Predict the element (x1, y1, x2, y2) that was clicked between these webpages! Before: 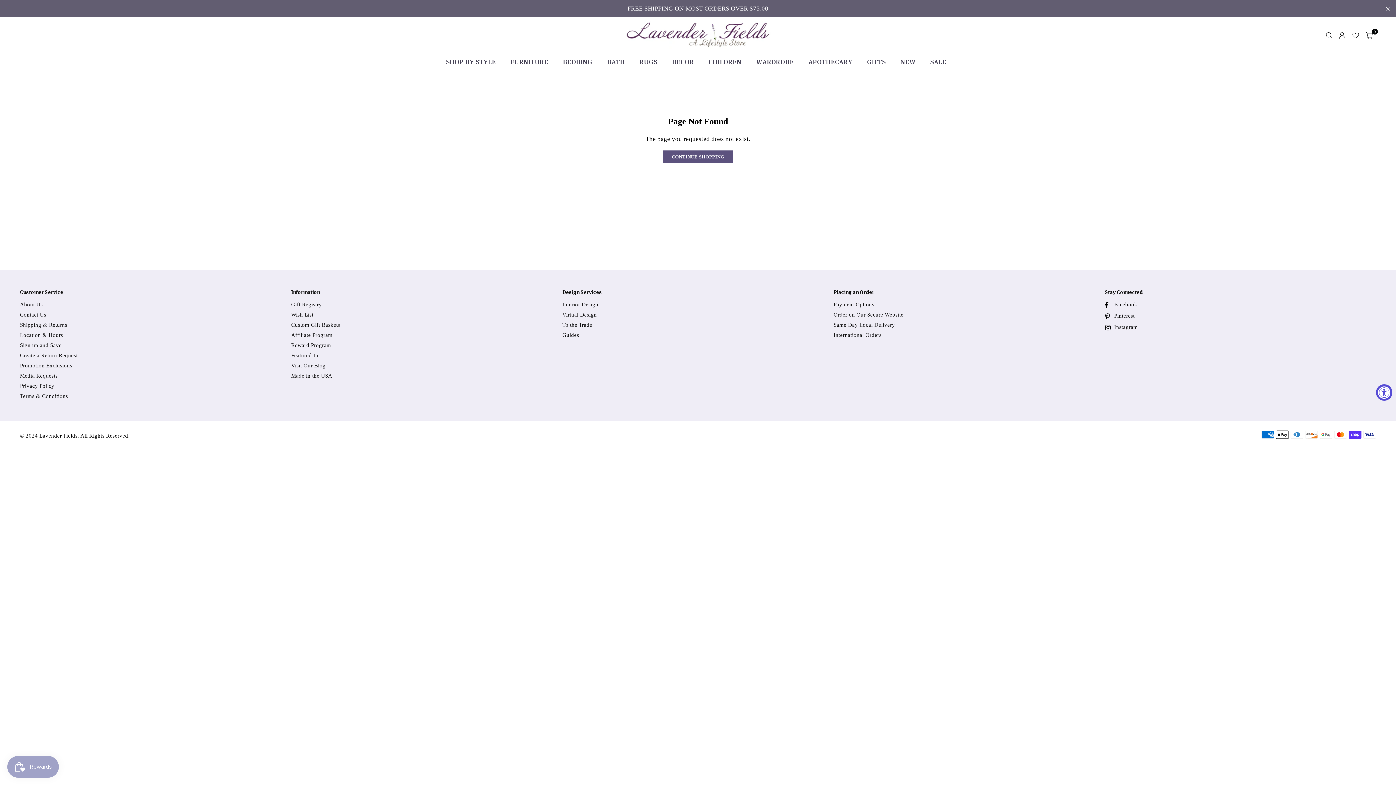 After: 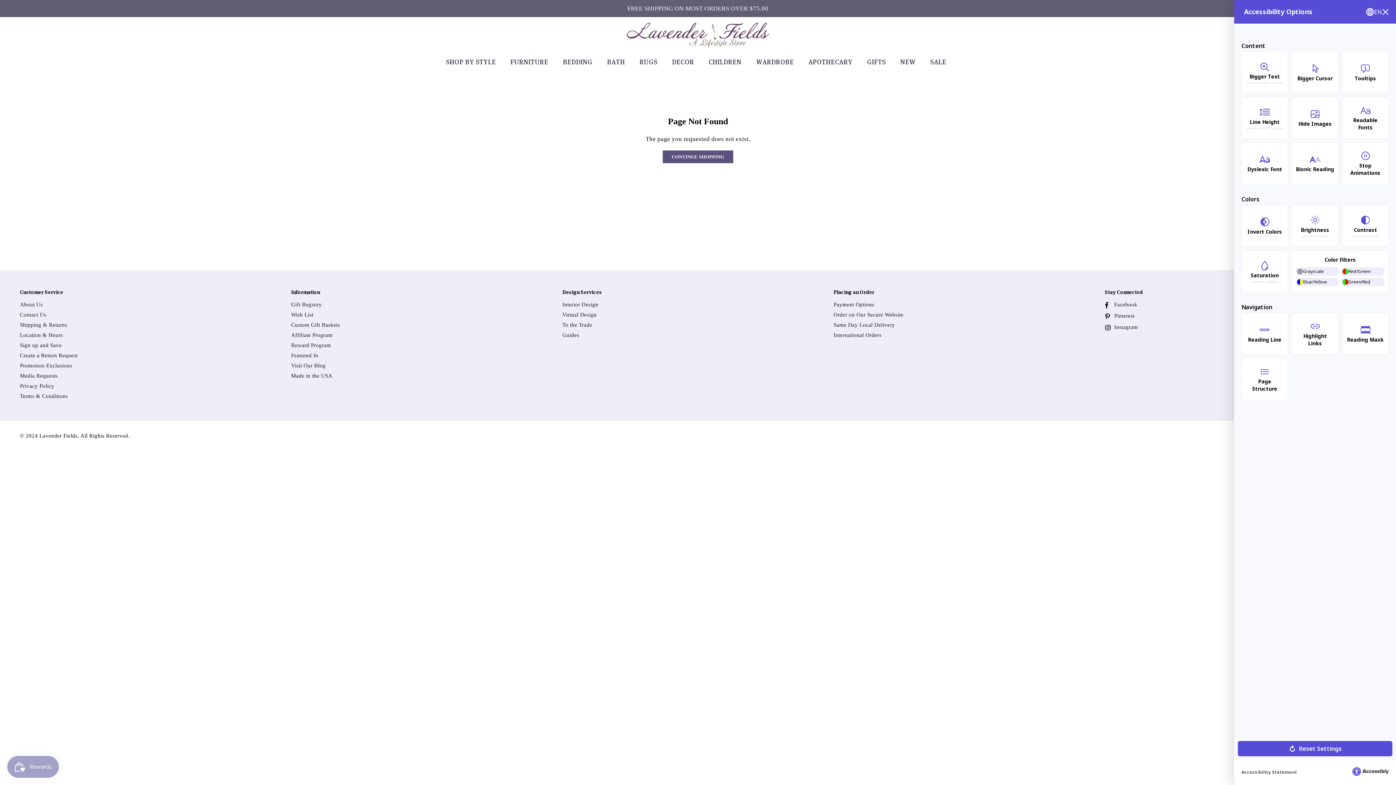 Action: label: Accessibility Widget, click to open bbox: (1376, 384, 1392, 400)